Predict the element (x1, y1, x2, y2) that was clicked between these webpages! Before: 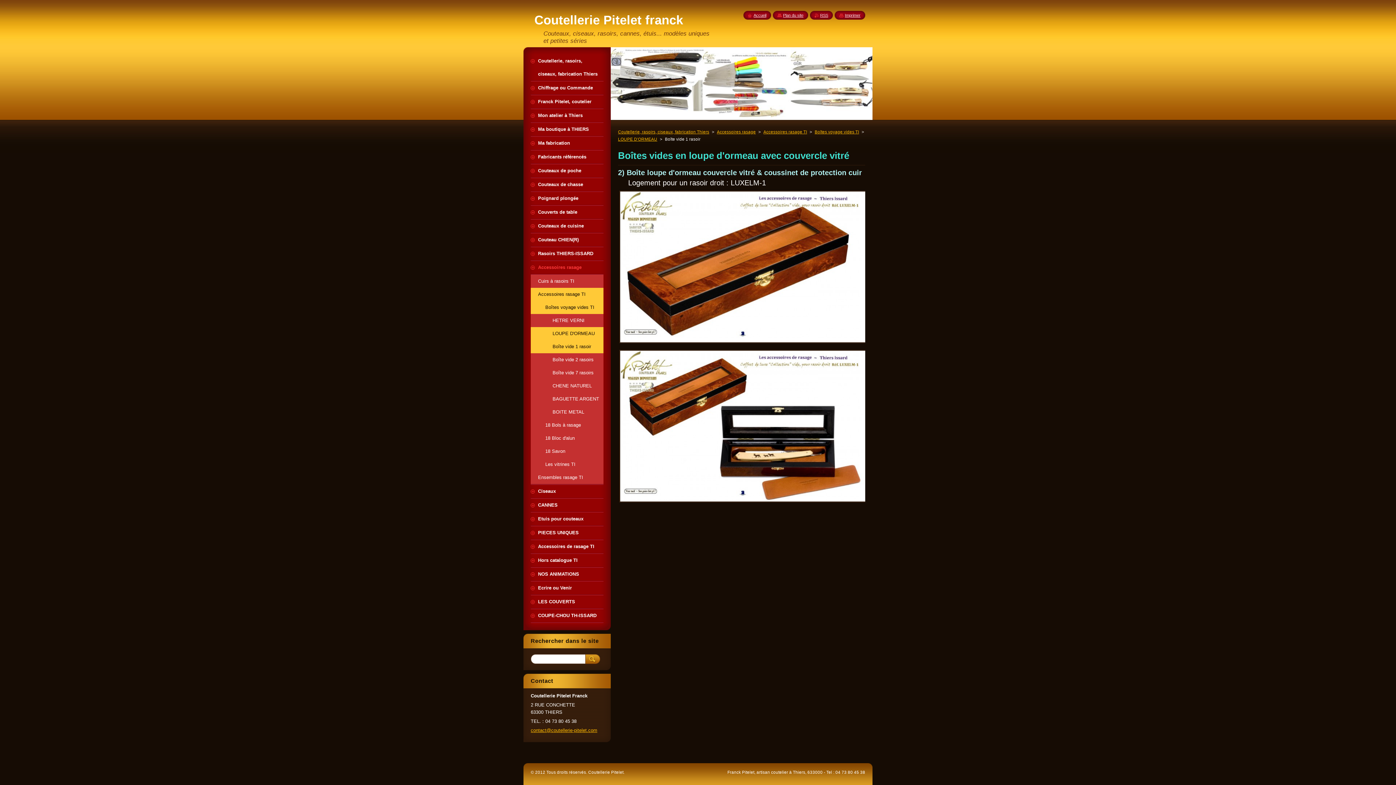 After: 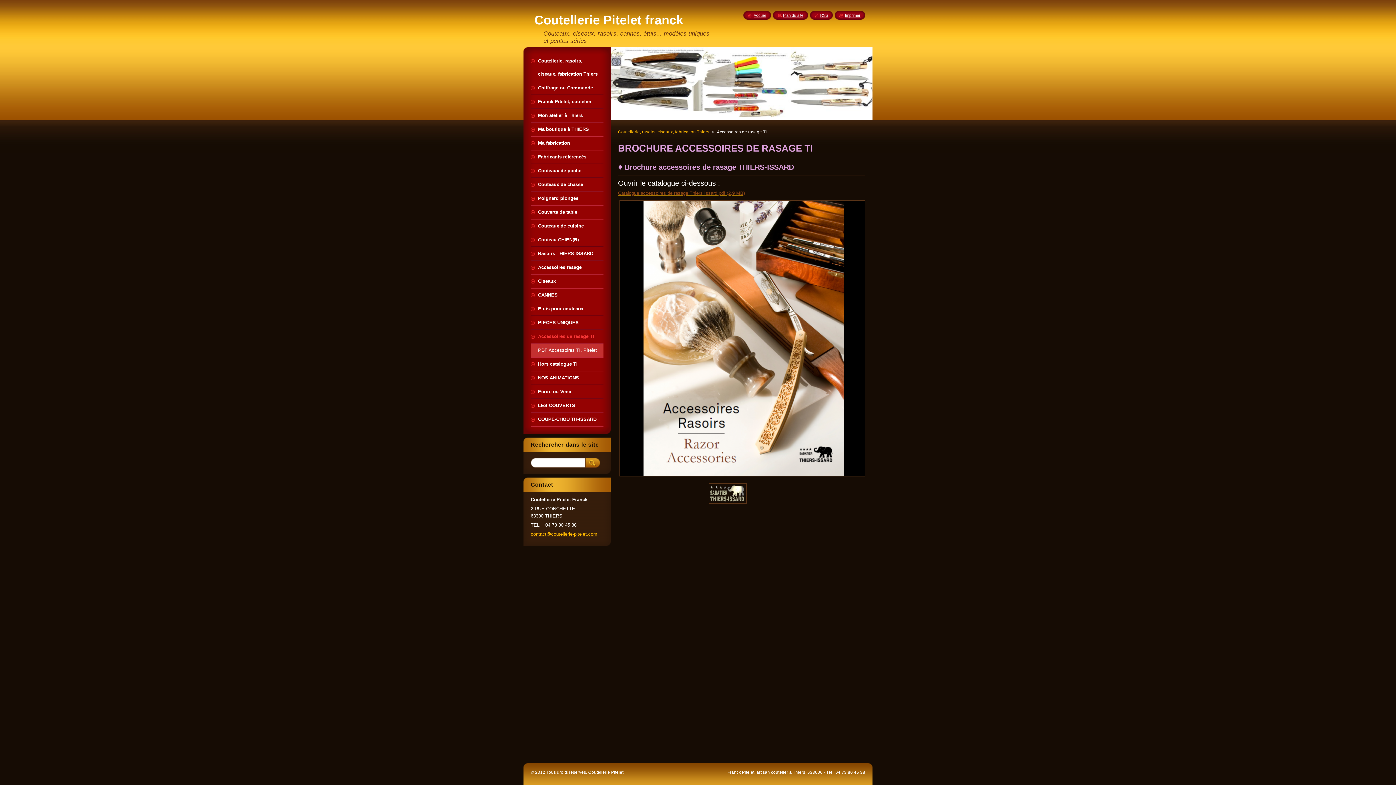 Action: label: Accessoires de rasage TI bbox: (530, 540, 603, 553)